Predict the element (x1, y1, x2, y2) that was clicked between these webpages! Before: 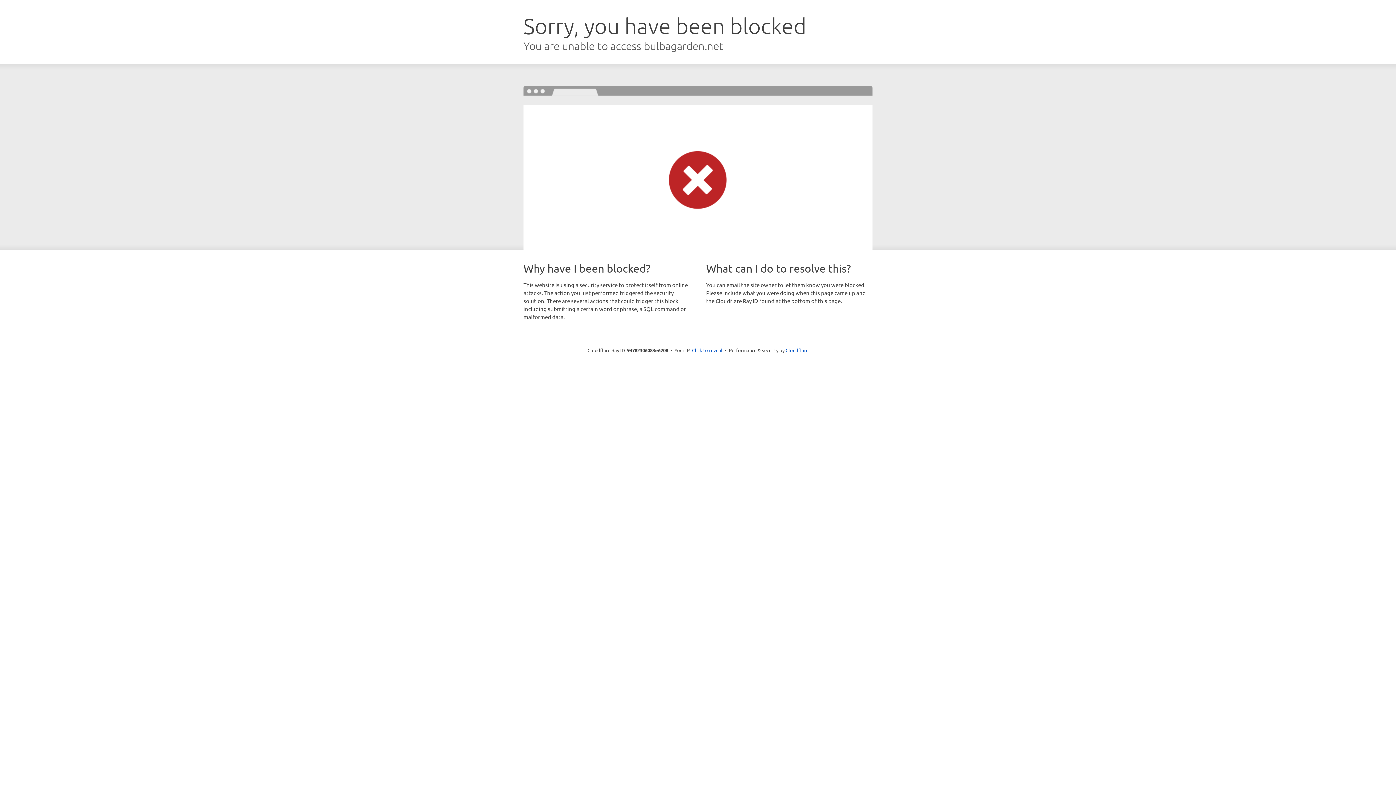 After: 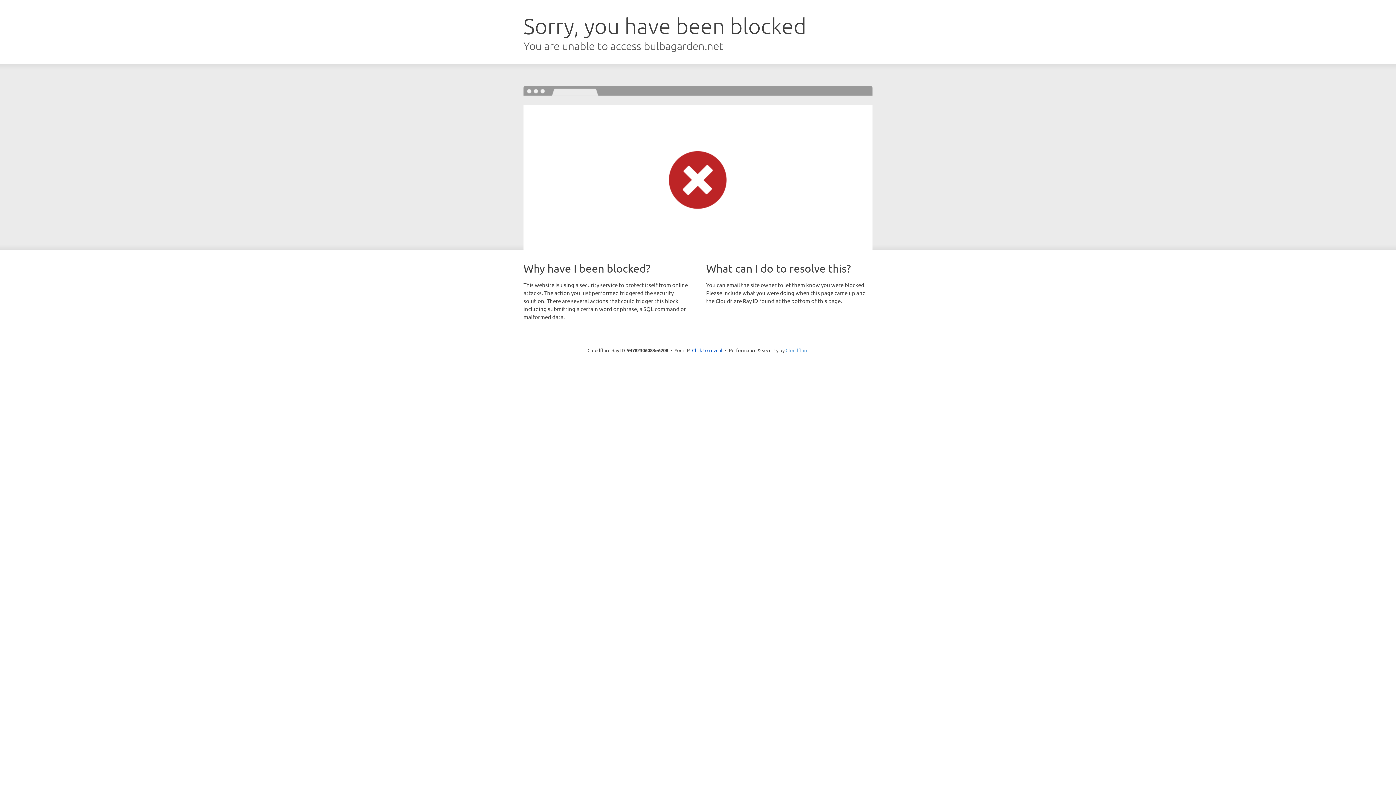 Action: bbox: (785, 347, 808, 353) label: Cloudflare